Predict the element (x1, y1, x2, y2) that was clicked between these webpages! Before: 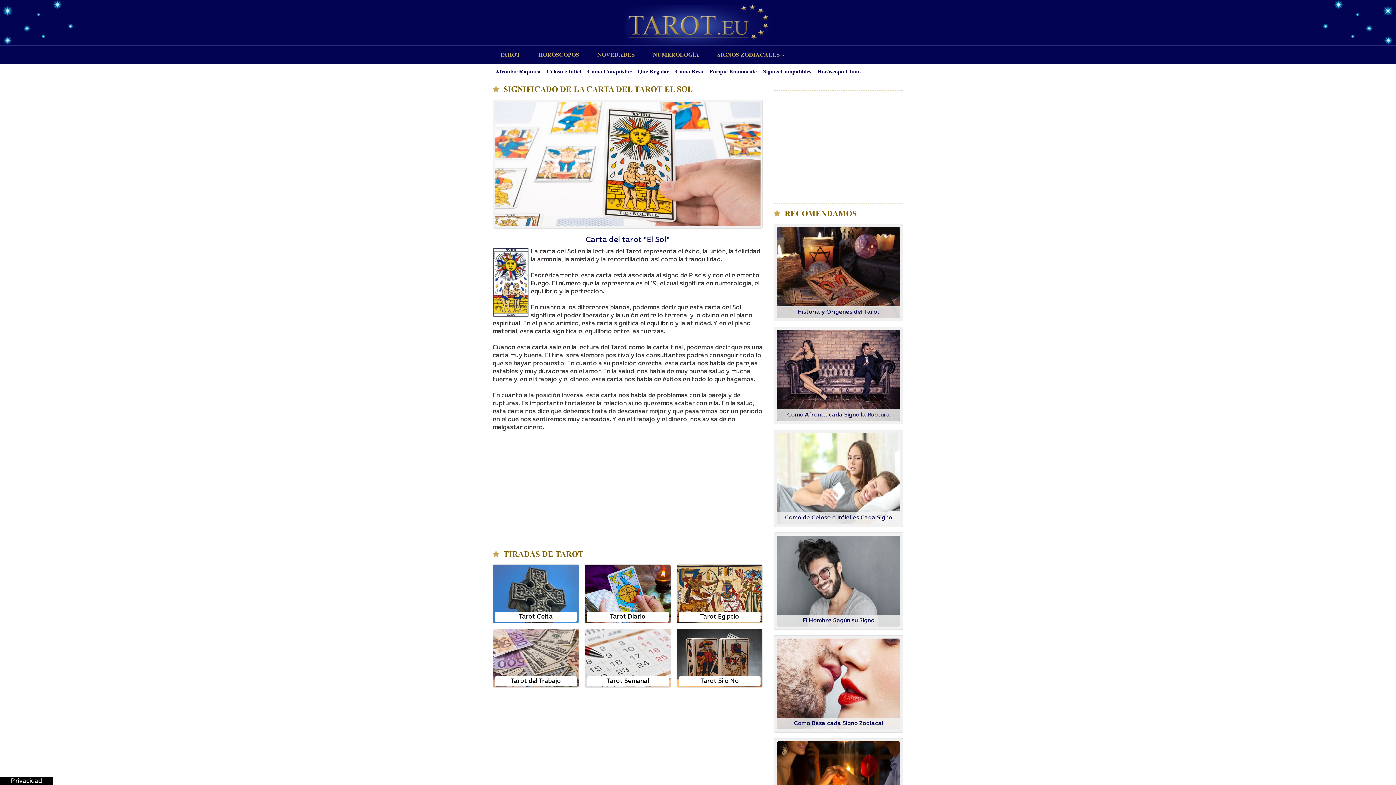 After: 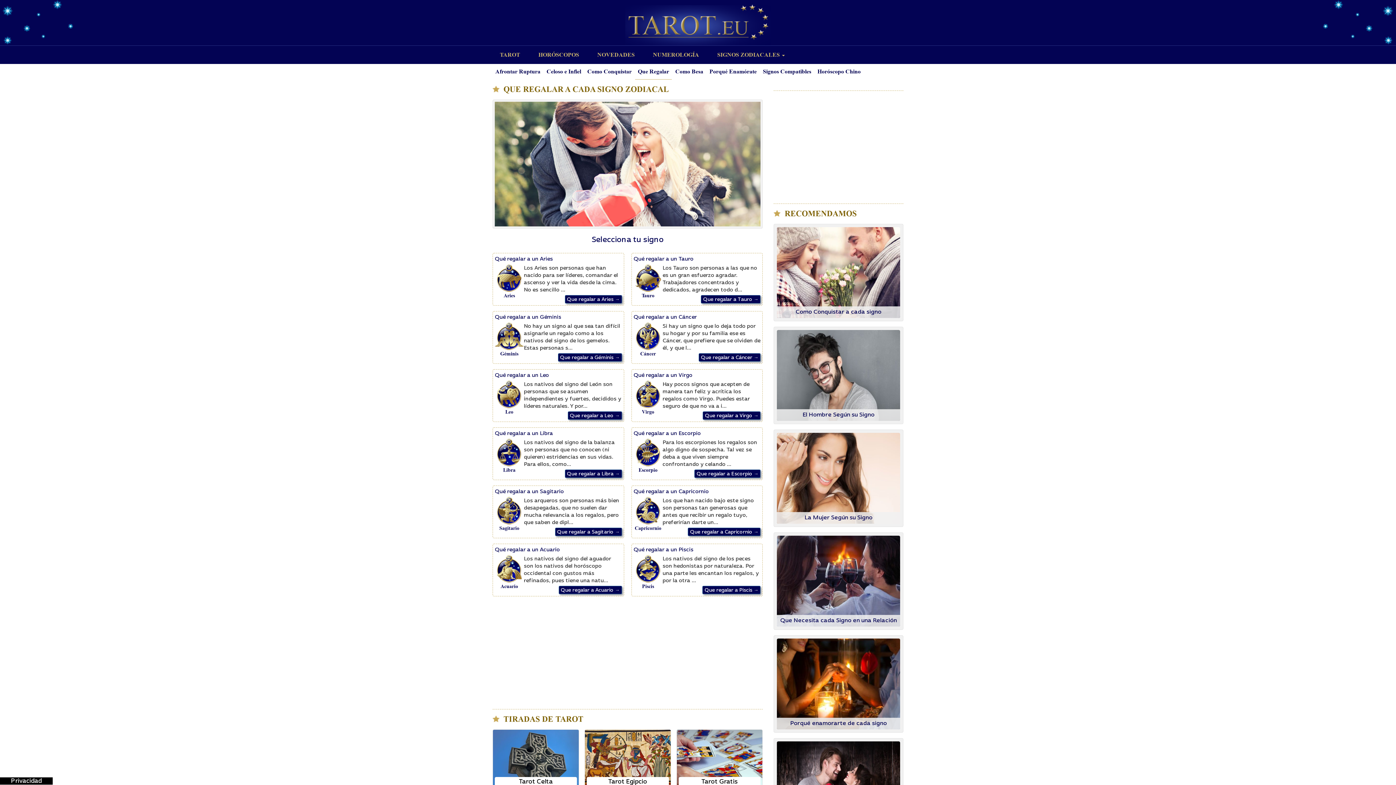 Action: label: Que Regalar bbox: (635, 64, 672, 79)